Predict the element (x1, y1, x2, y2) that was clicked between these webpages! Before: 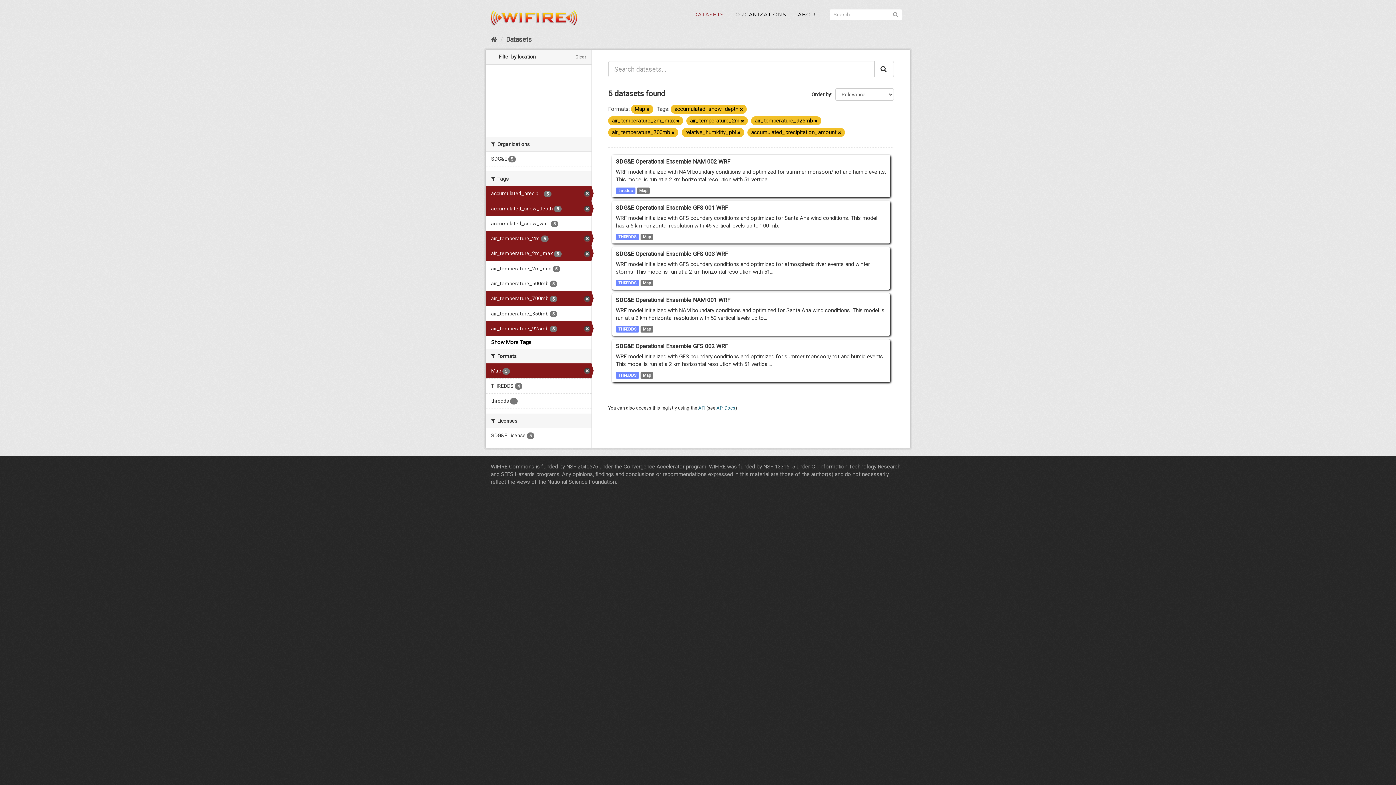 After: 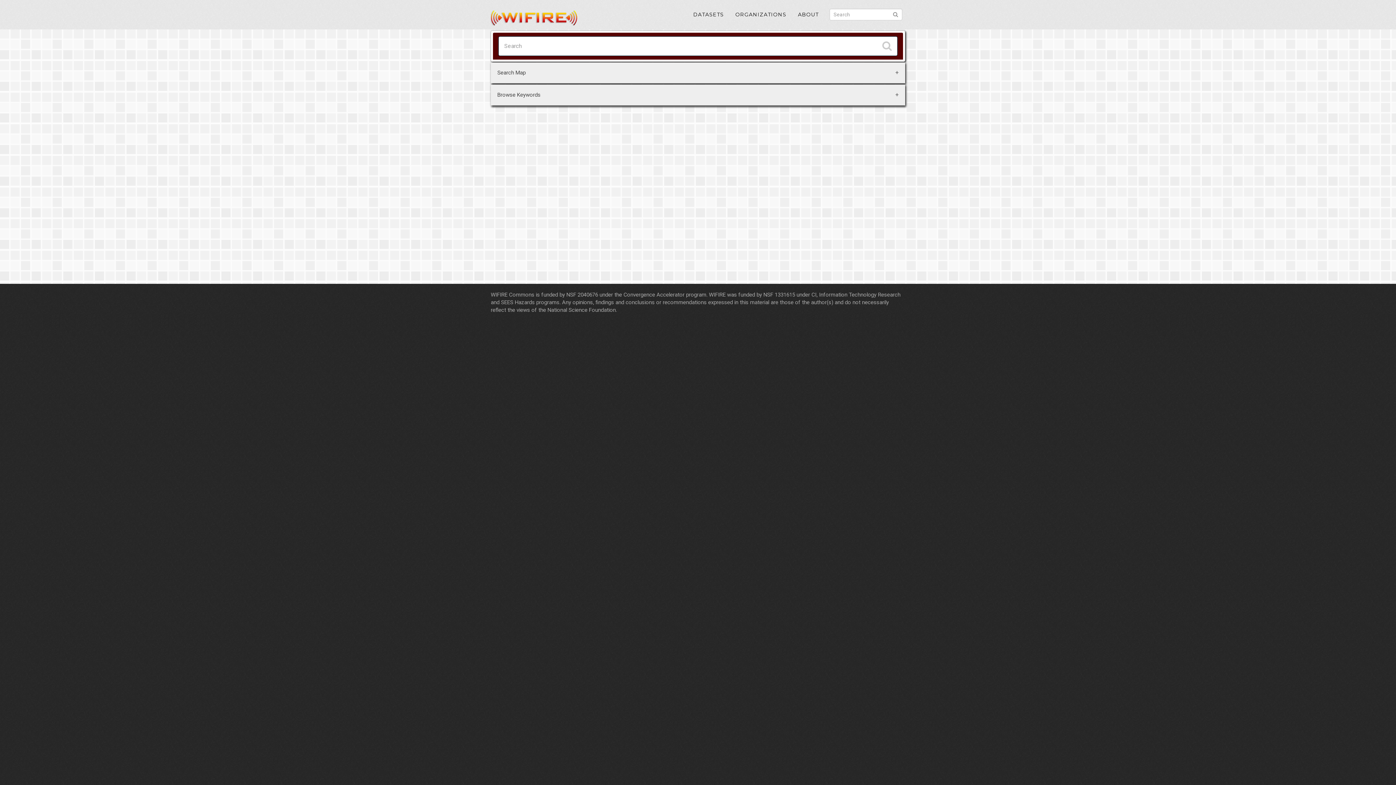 Action: bbox: (490, 35, 497, 43)